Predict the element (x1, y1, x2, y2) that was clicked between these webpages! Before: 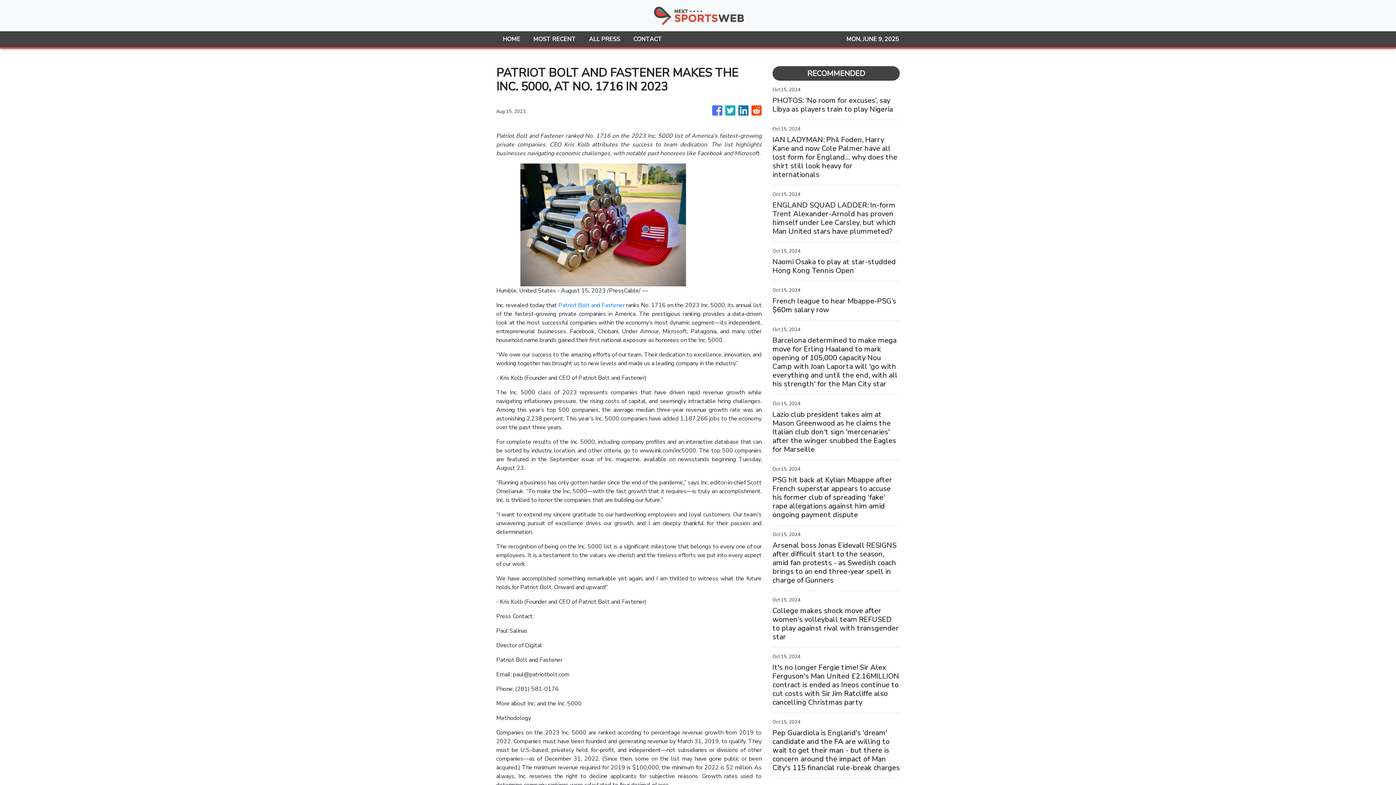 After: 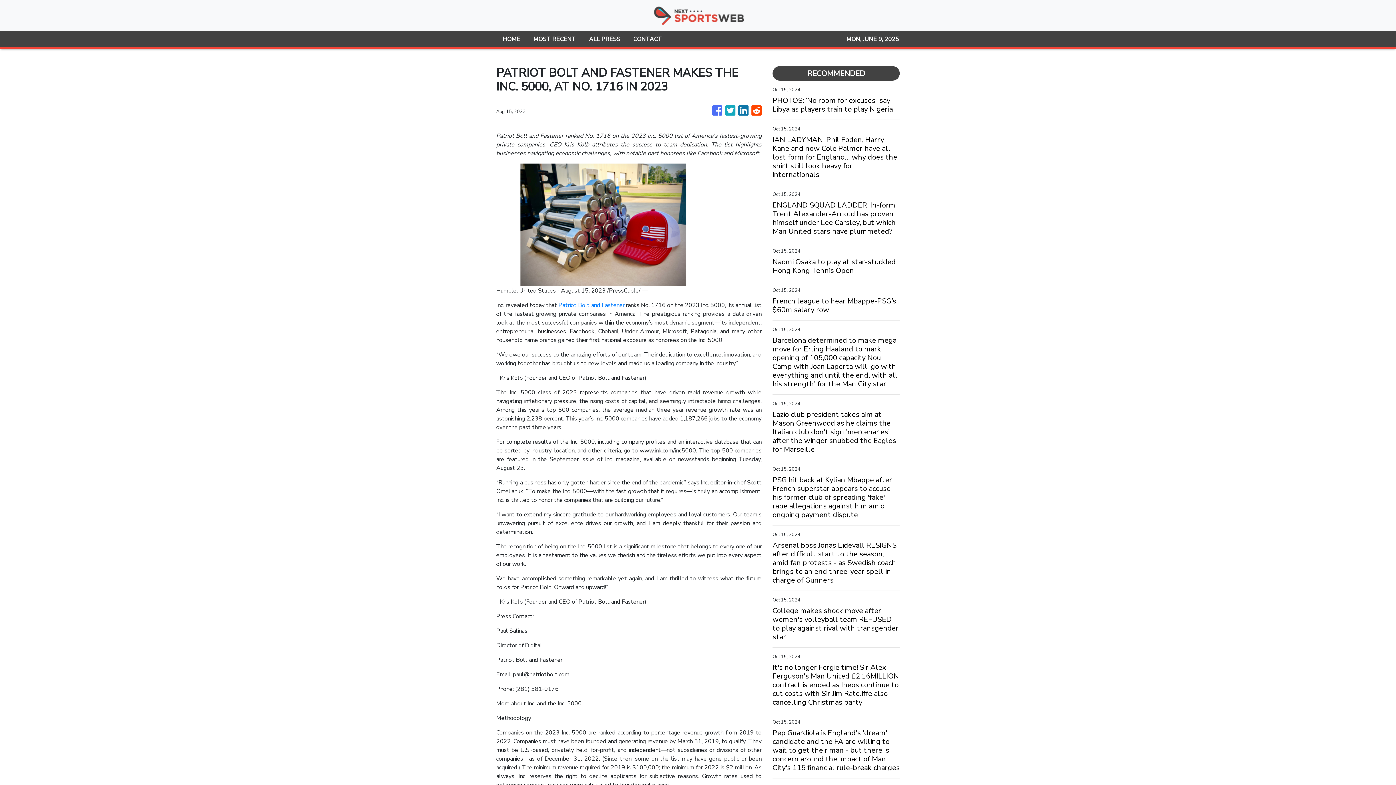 Action: bbox: (738, 102, 748, 120)